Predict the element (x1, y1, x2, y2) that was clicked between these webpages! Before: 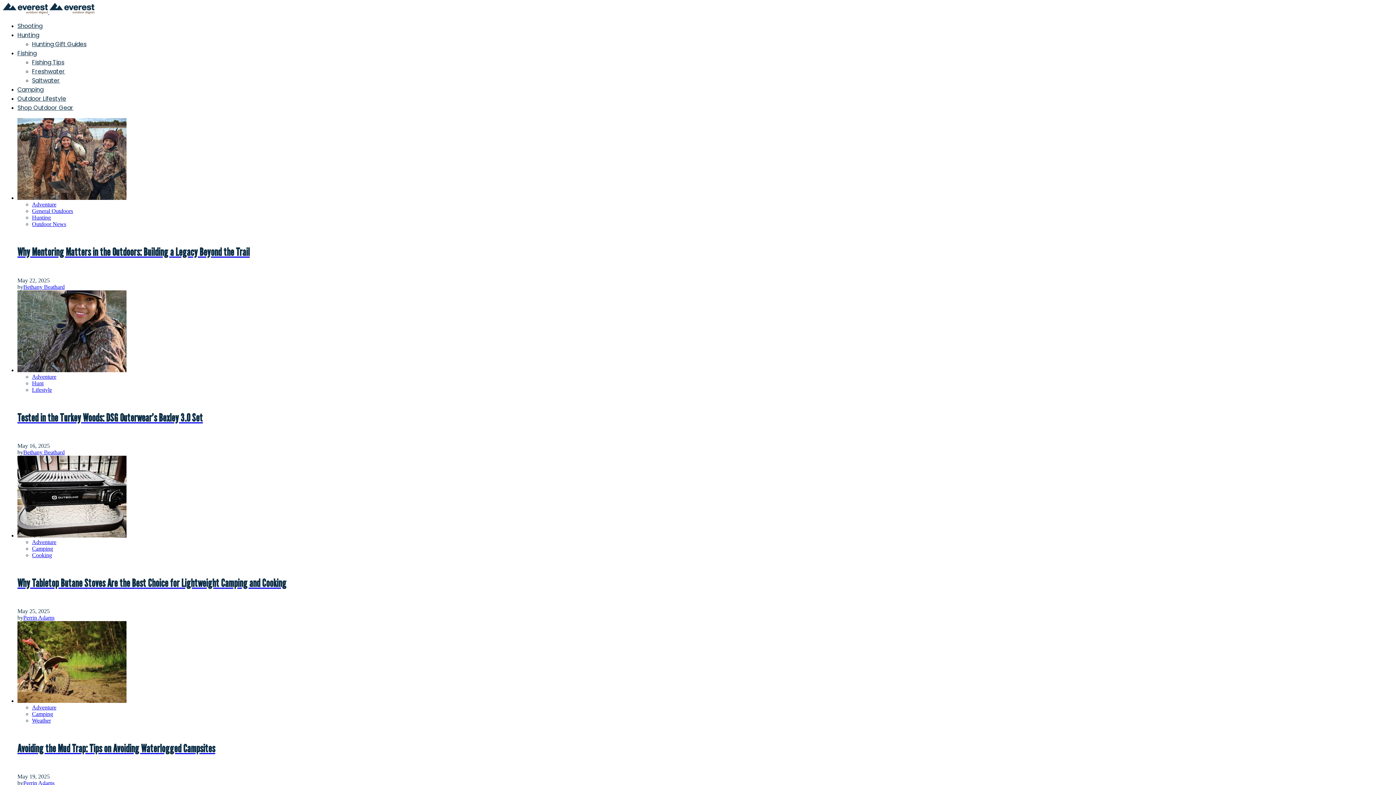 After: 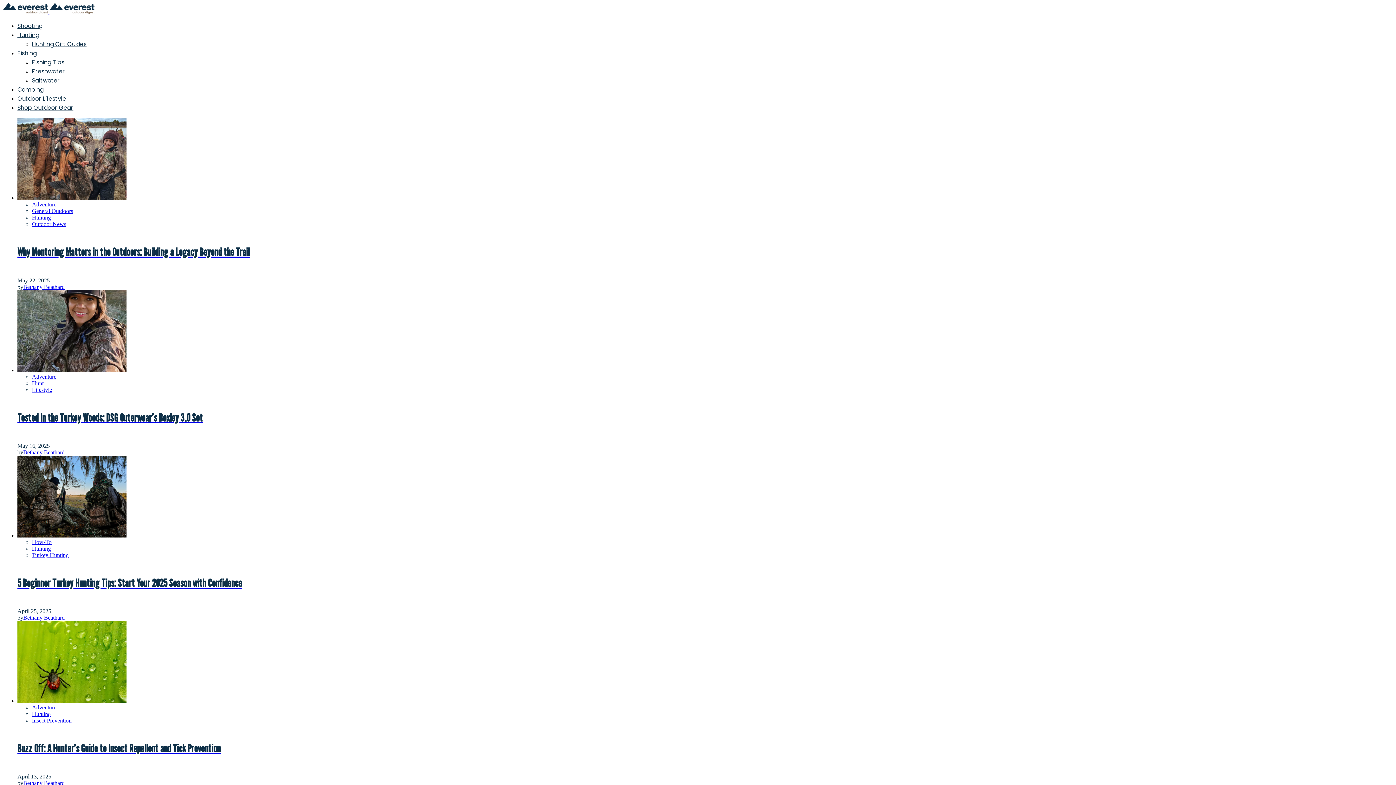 Action: label: Perrin Adams bbox: (23, 614, 54, 621)